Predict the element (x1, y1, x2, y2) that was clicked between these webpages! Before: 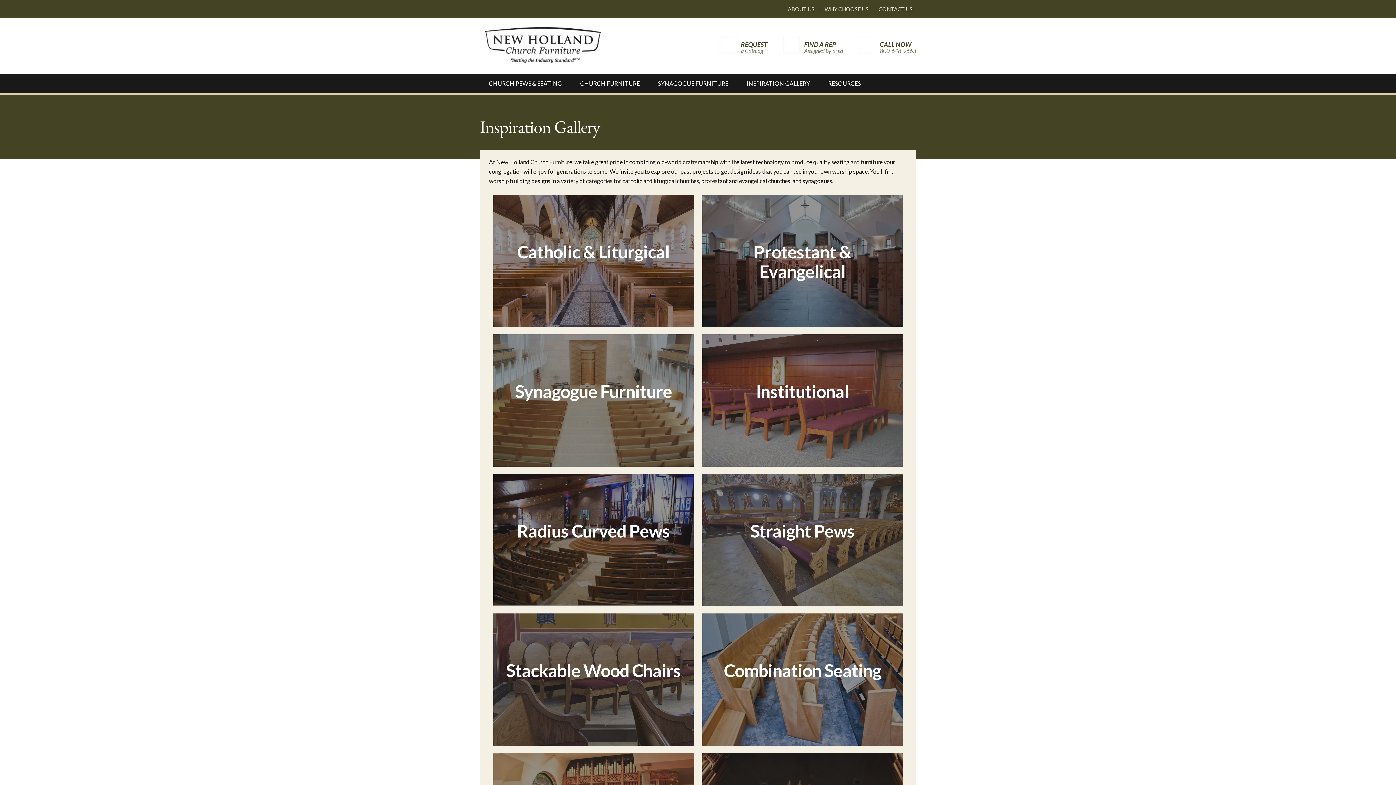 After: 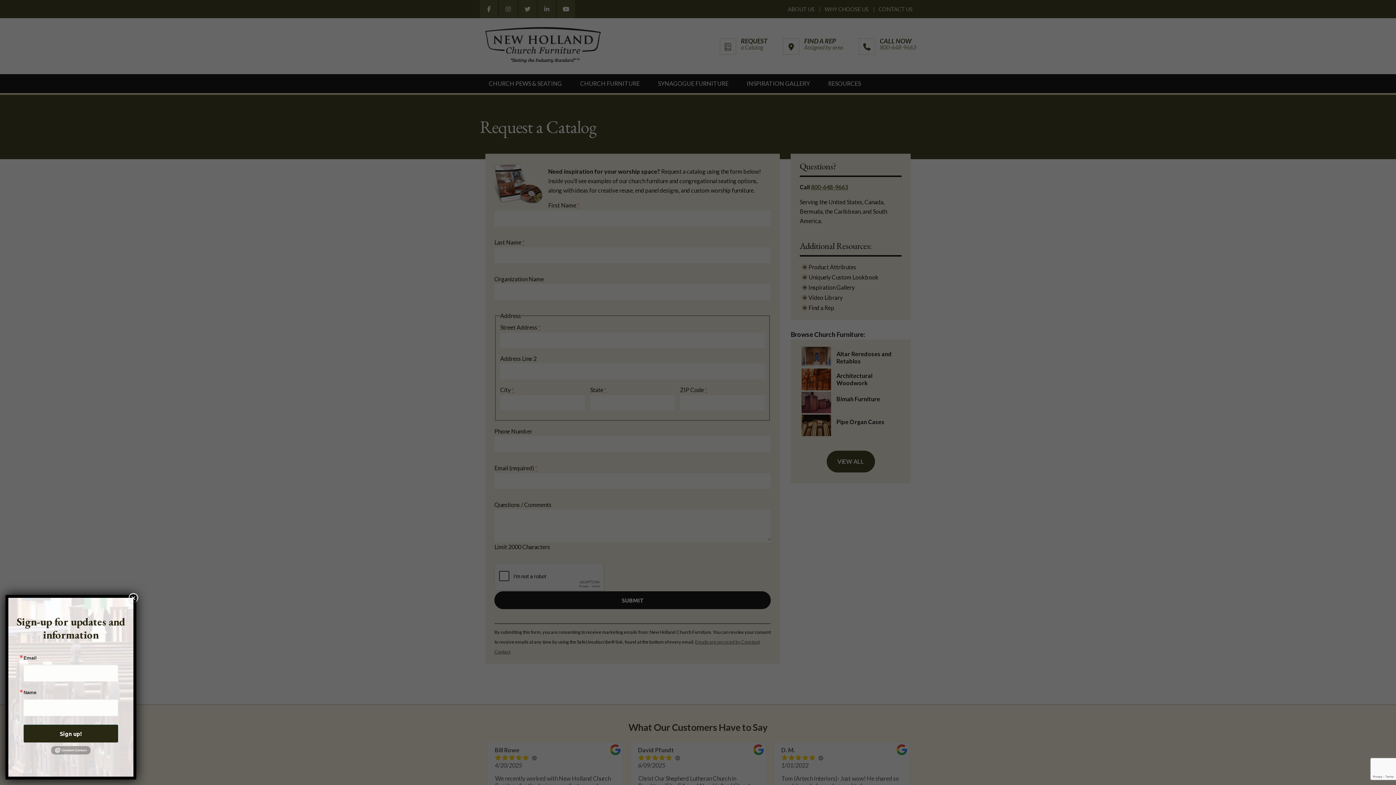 Action: bbox: (720, 36, 767, 54) label:  
REQUEST
a Catalog